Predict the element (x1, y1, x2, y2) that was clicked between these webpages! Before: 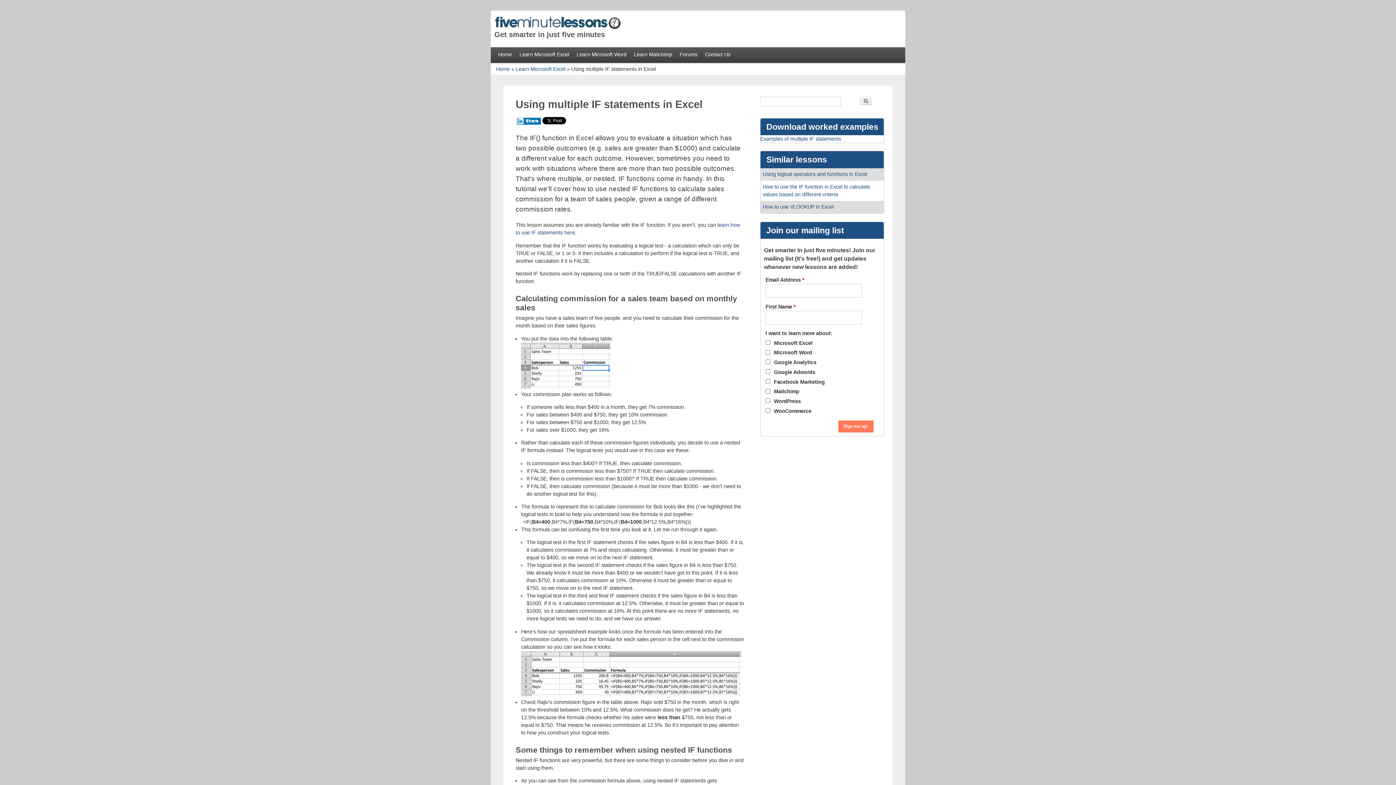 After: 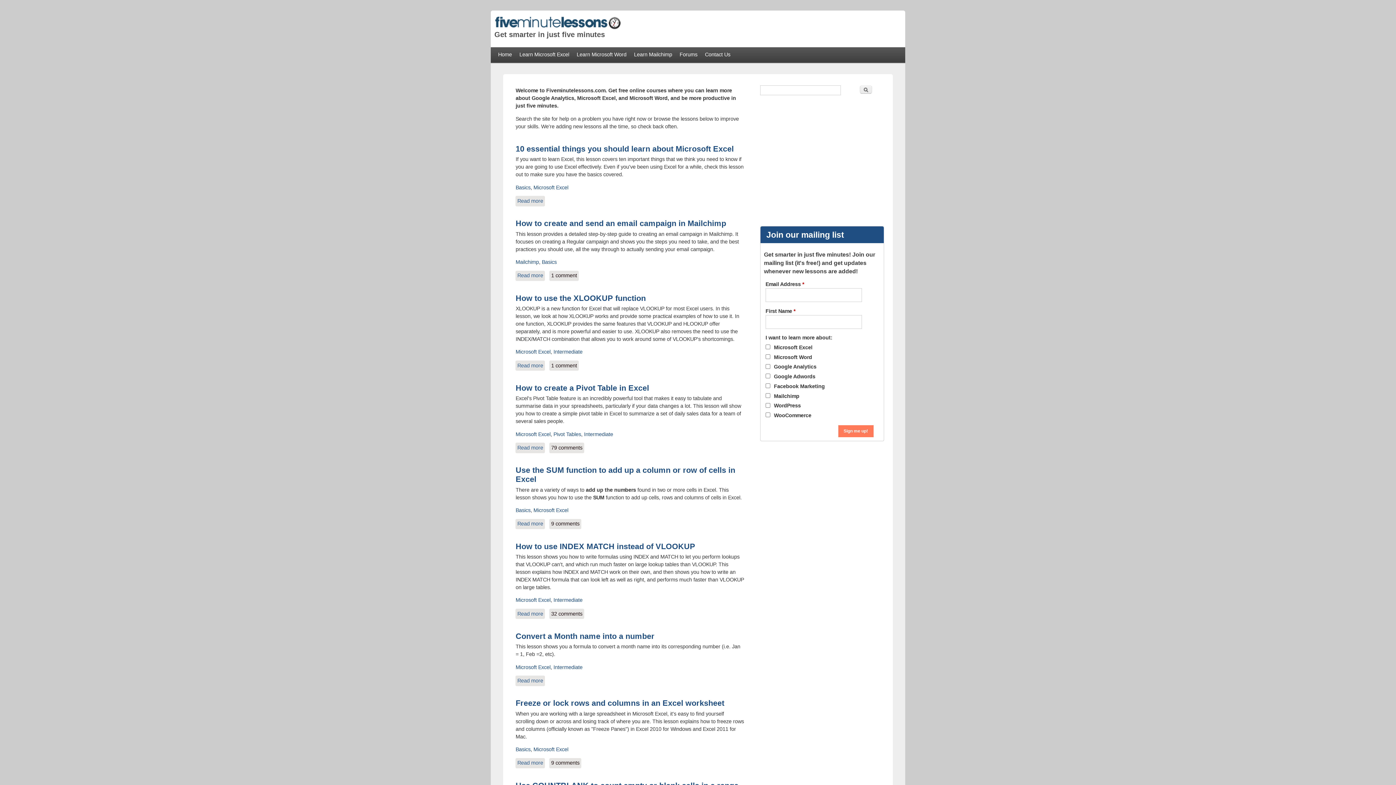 Action: bbox: (494, 24, 638, 29)